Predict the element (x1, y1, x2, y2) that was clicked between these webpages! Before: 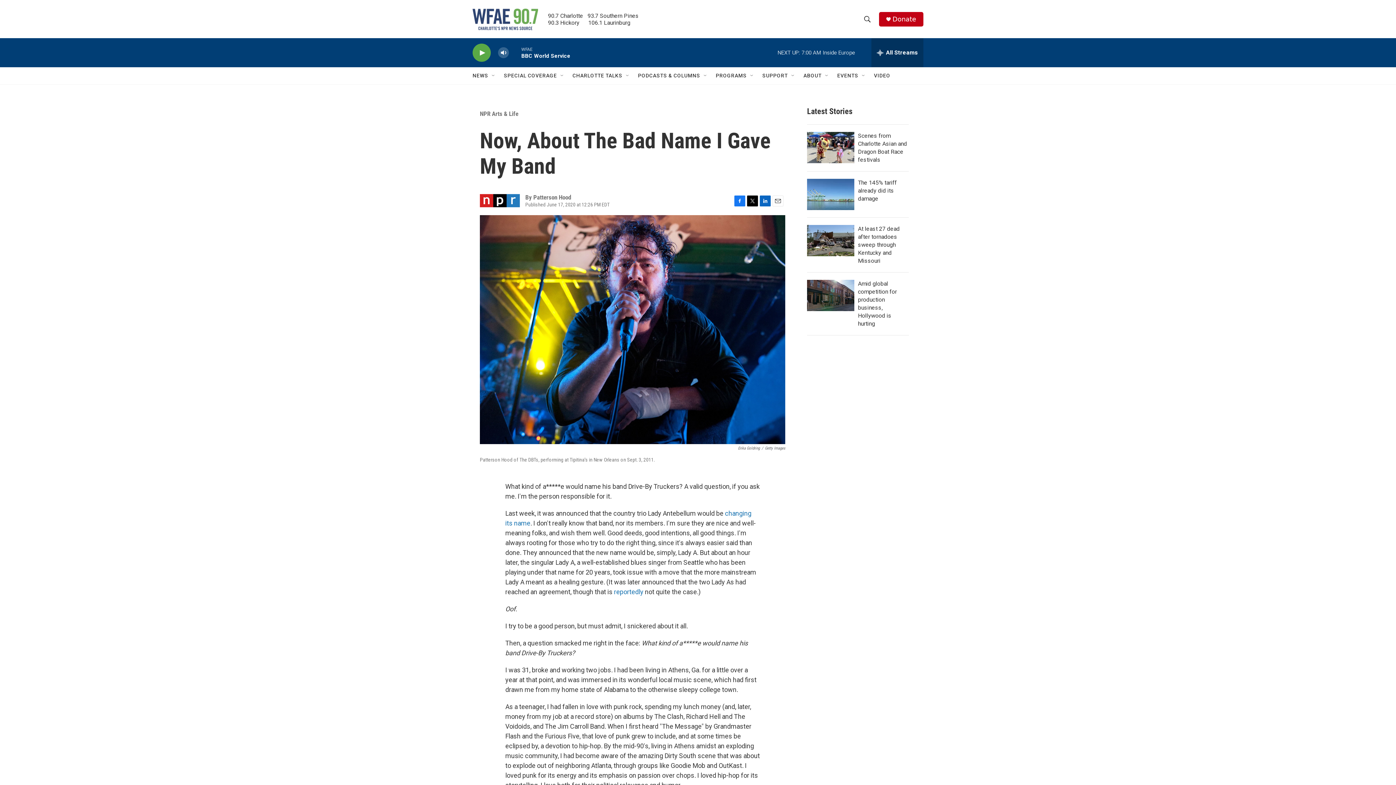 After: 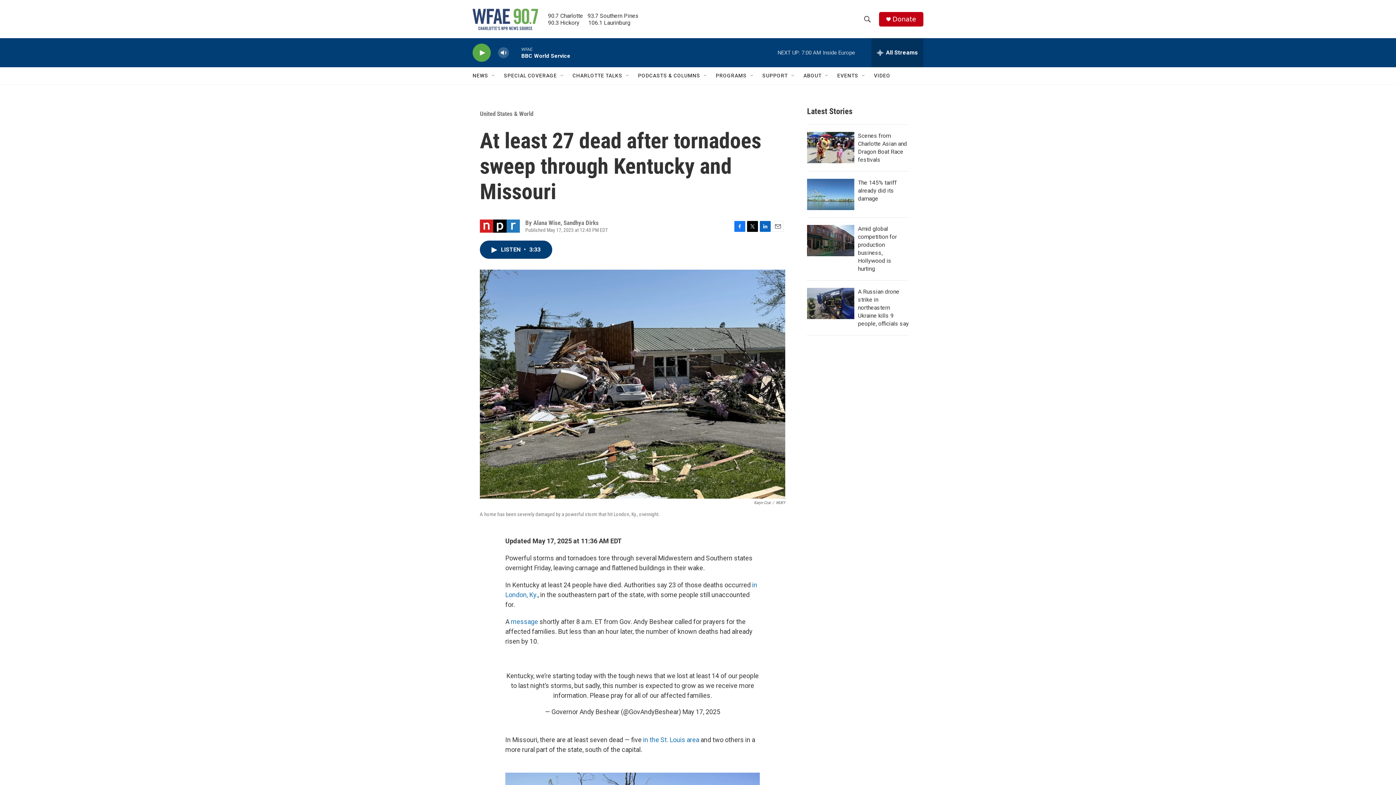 Action: label: At least 27 dead after tornadoes sweep through Kentucky and Missouri bbox: (807, 225, 854, 256)